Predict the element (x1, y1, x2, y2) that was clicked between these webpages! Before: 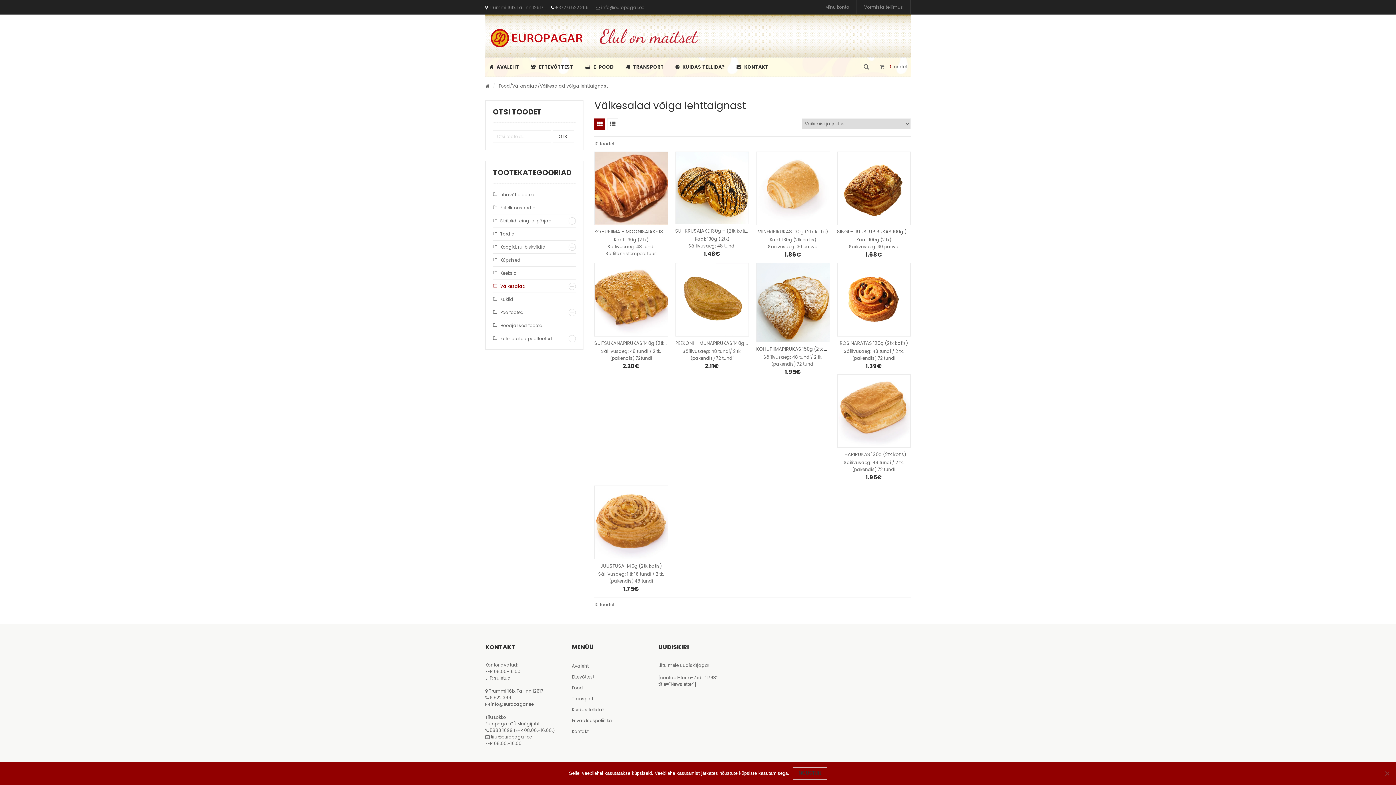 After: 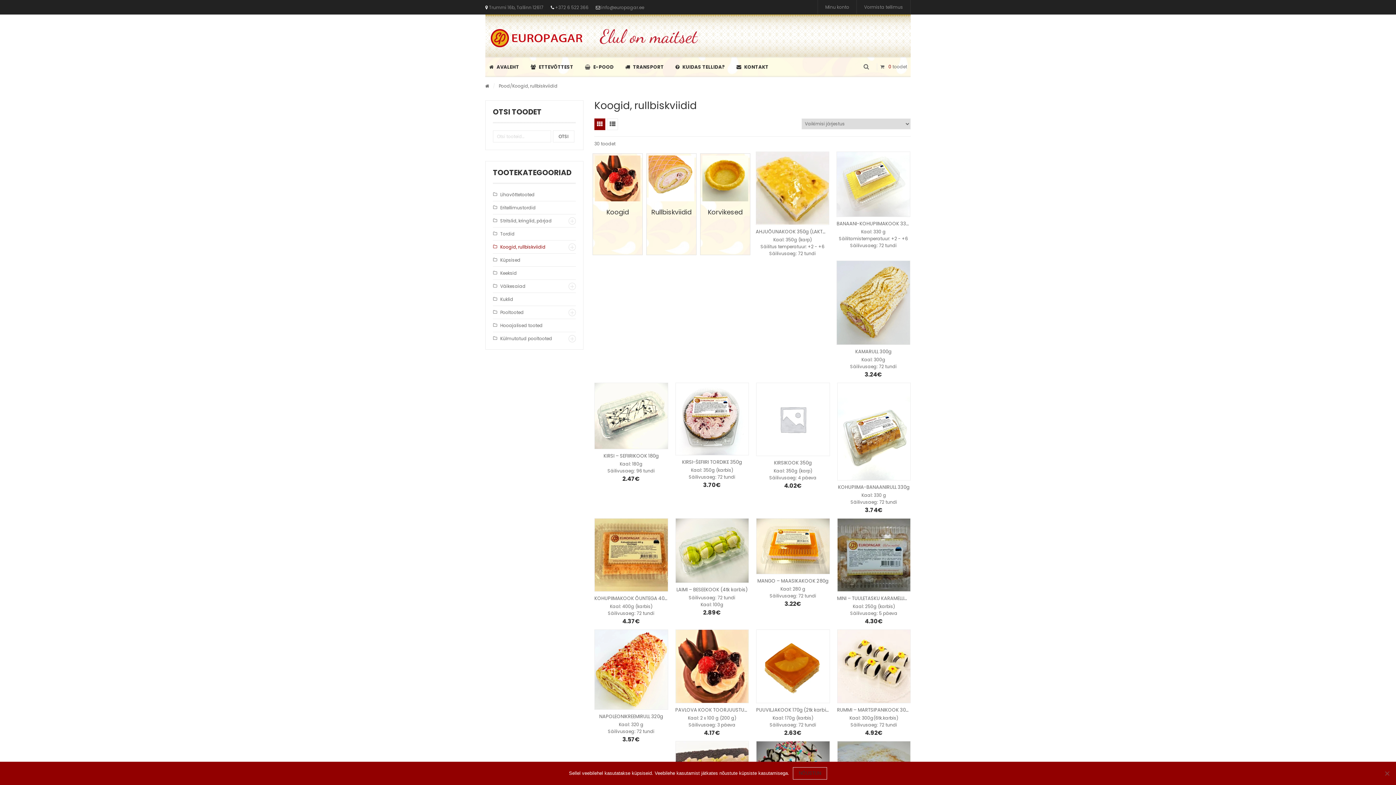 Action: bbox: (493, 243, 545, 250) label: Koogid, rullbiskviidid